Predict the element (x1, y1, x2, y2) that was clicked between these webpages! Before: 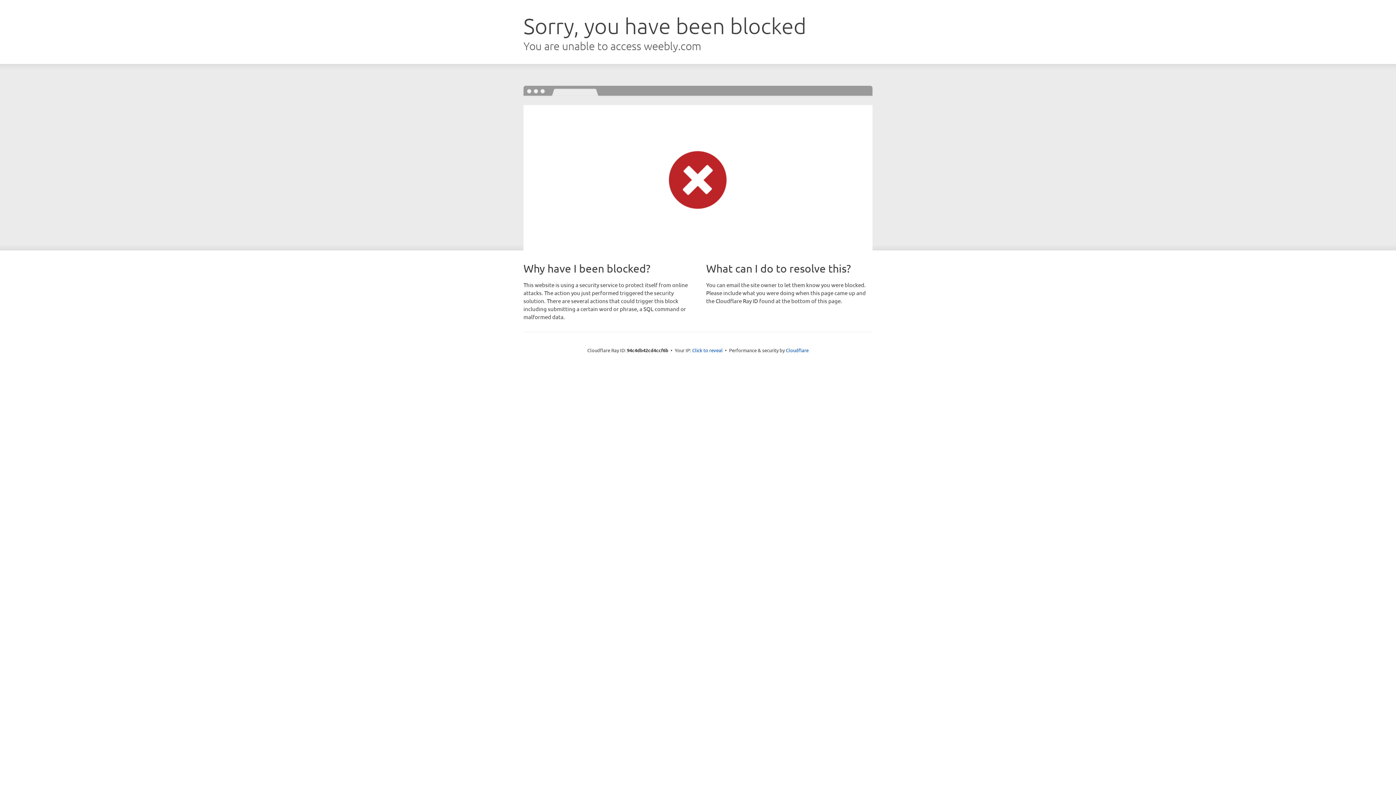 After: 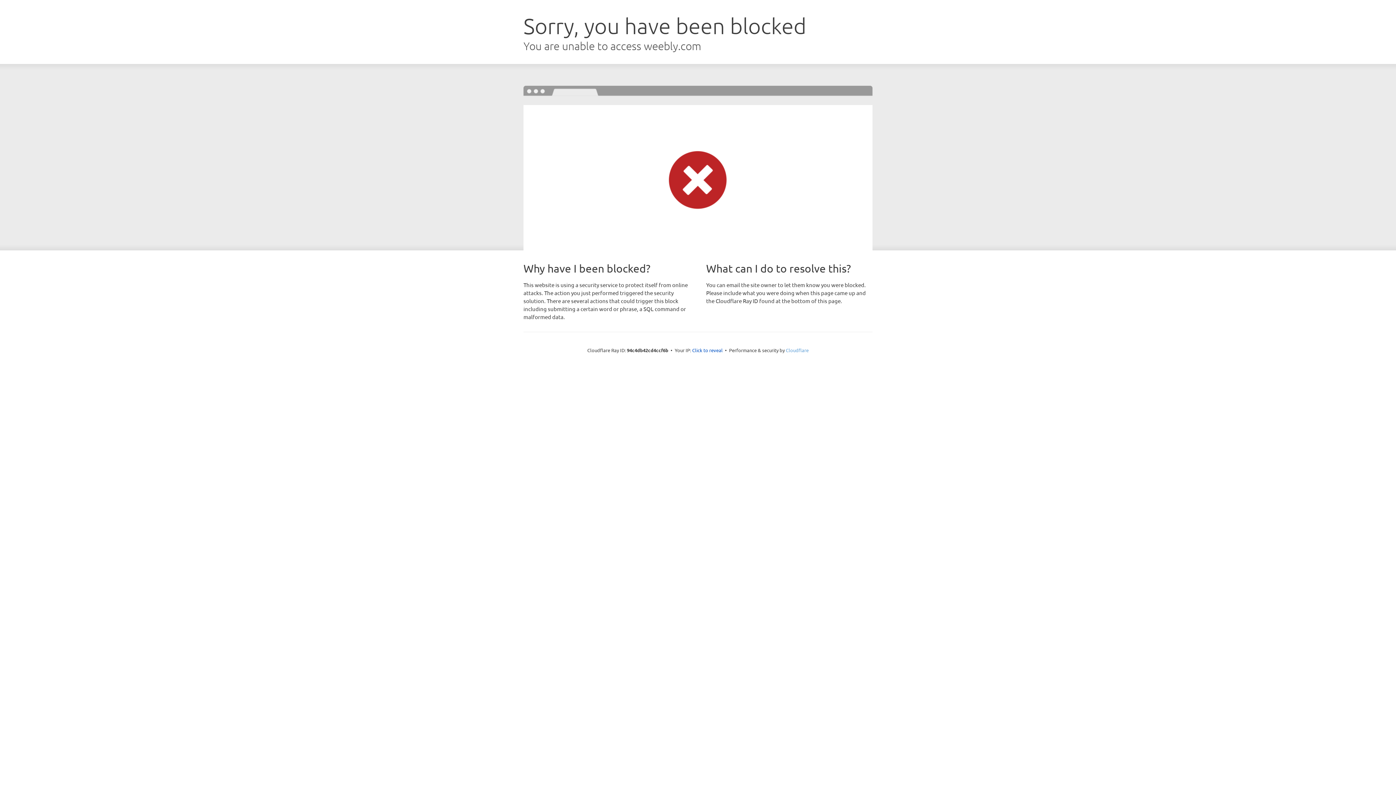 Action: bbox: (786, 347, 808, 353) label: Cloudflare